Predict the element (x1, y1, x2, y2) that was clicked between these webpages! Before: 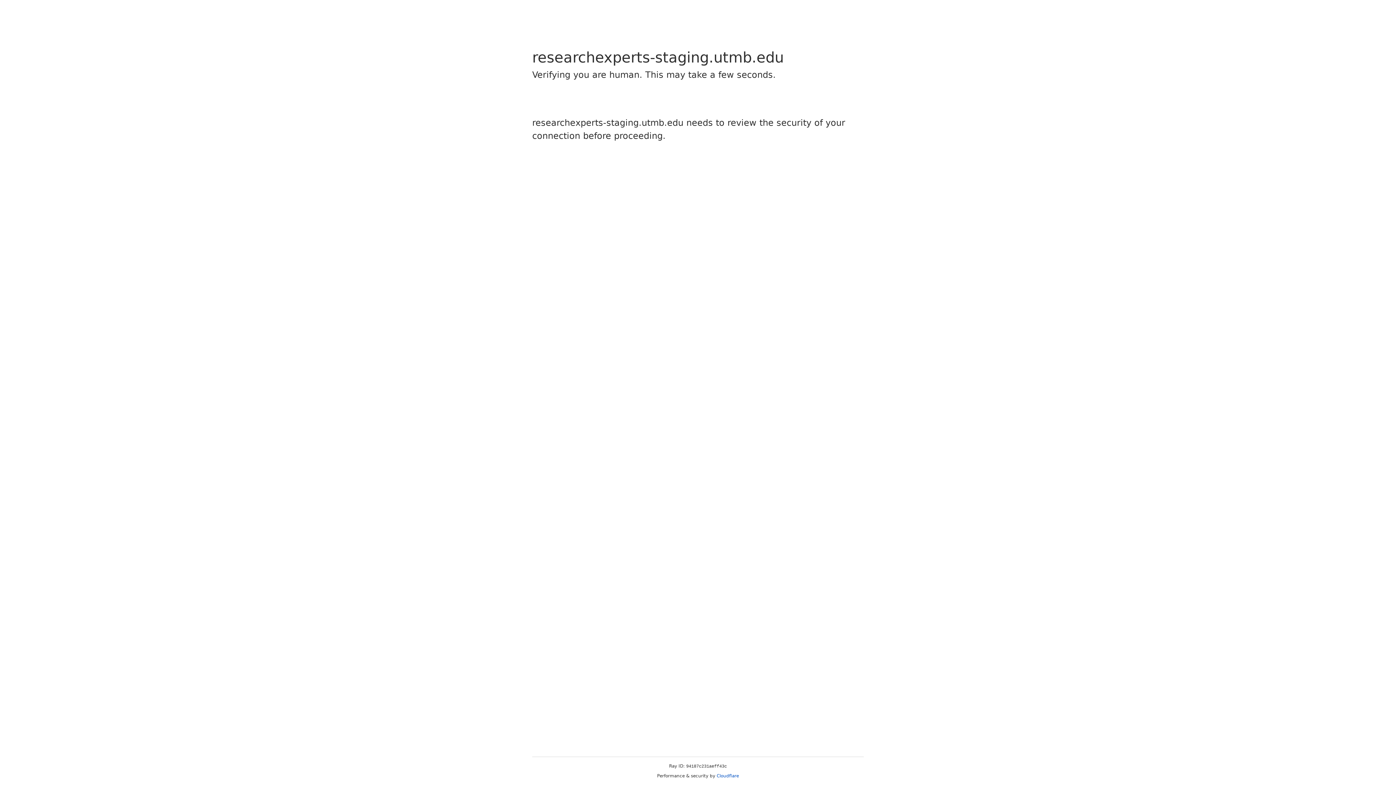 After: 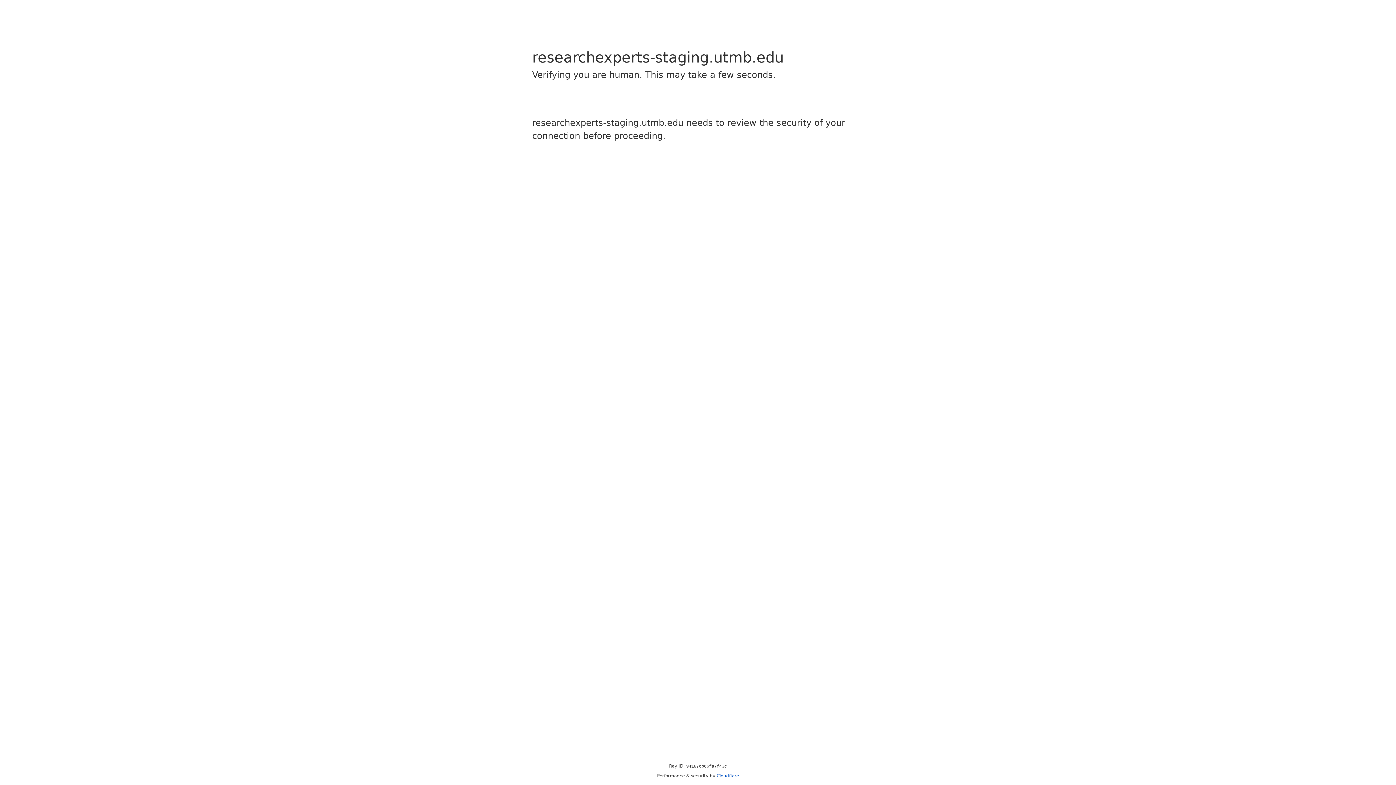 Action: bbox: (716, 773, 739, 778) label: Cloudflare